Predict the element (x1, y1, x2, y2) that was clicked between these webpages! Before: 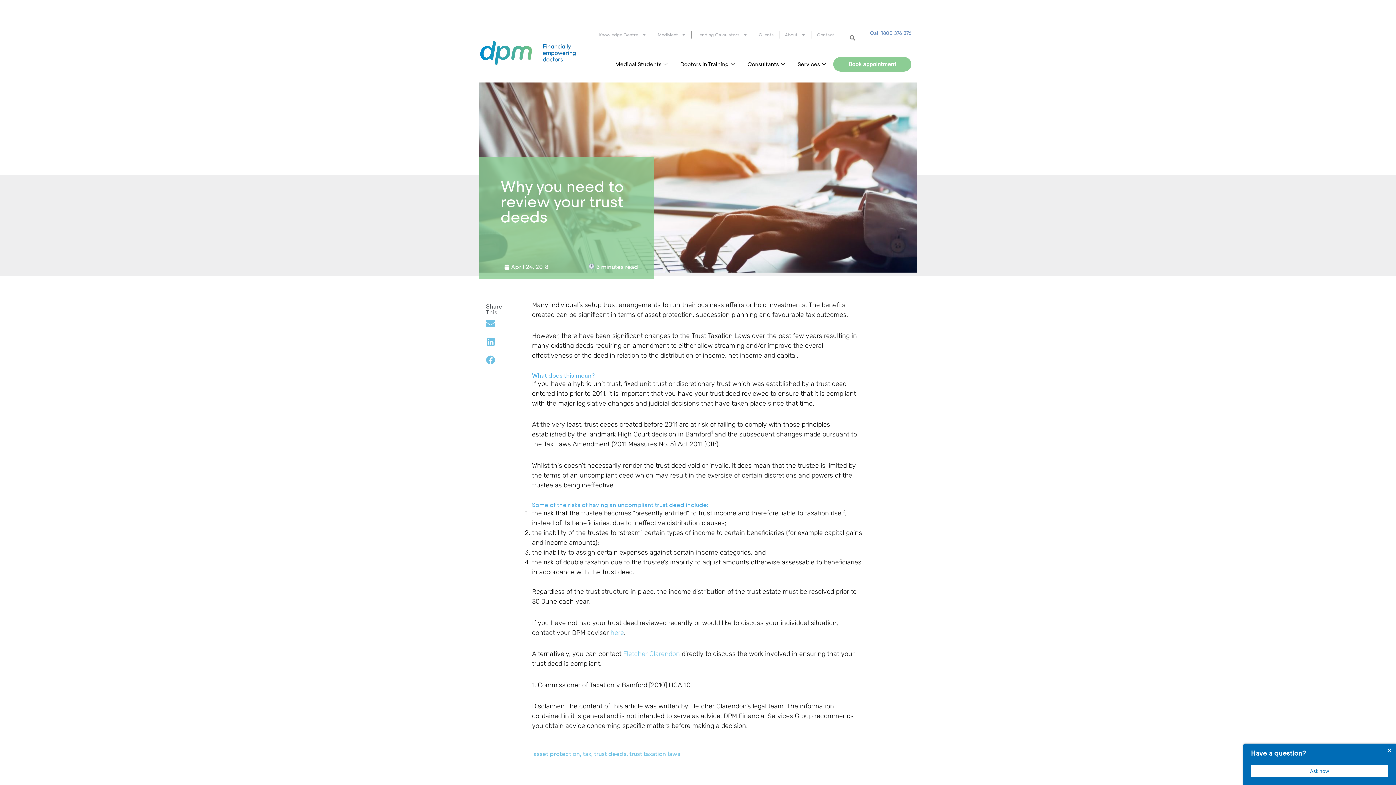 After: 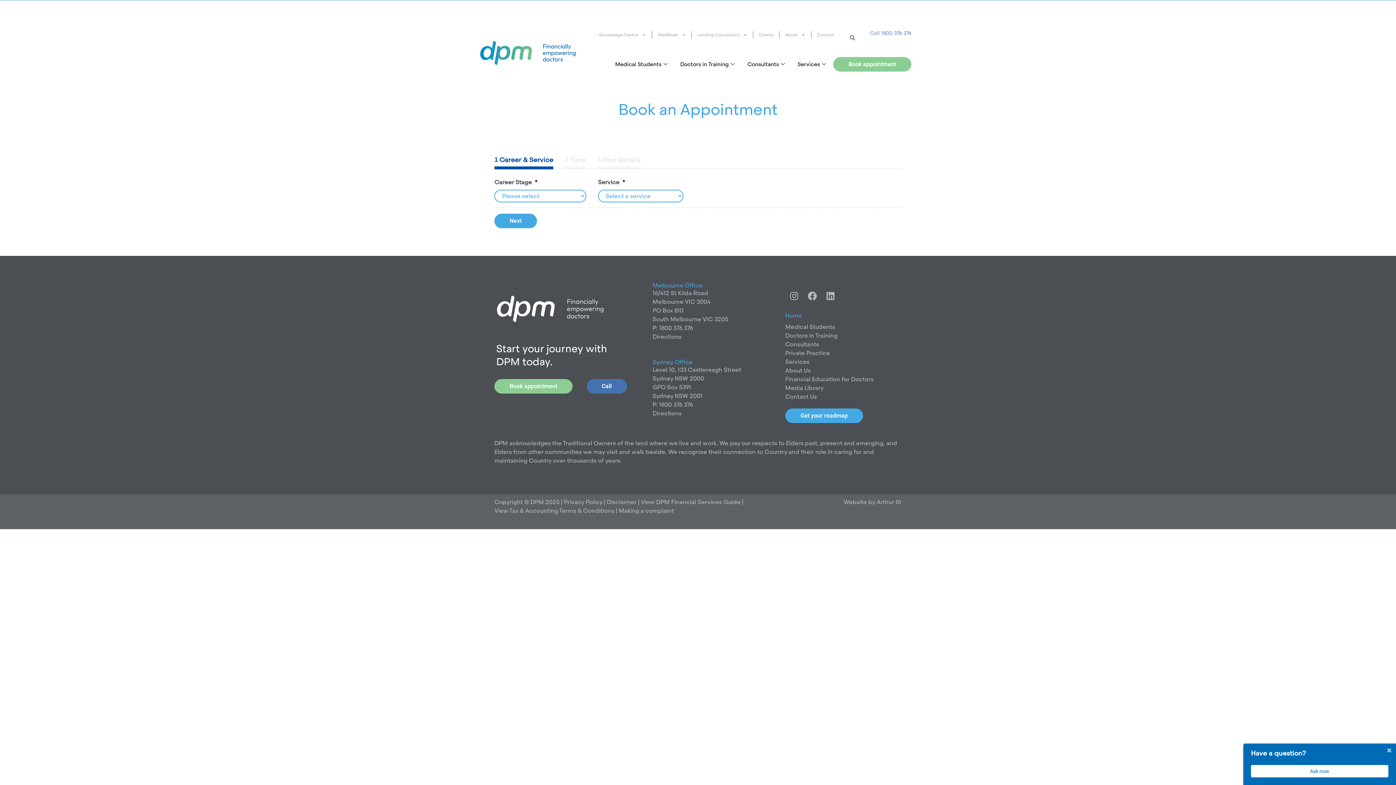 Action: label: Book appointment bbox: (833, 56, 911, 71)